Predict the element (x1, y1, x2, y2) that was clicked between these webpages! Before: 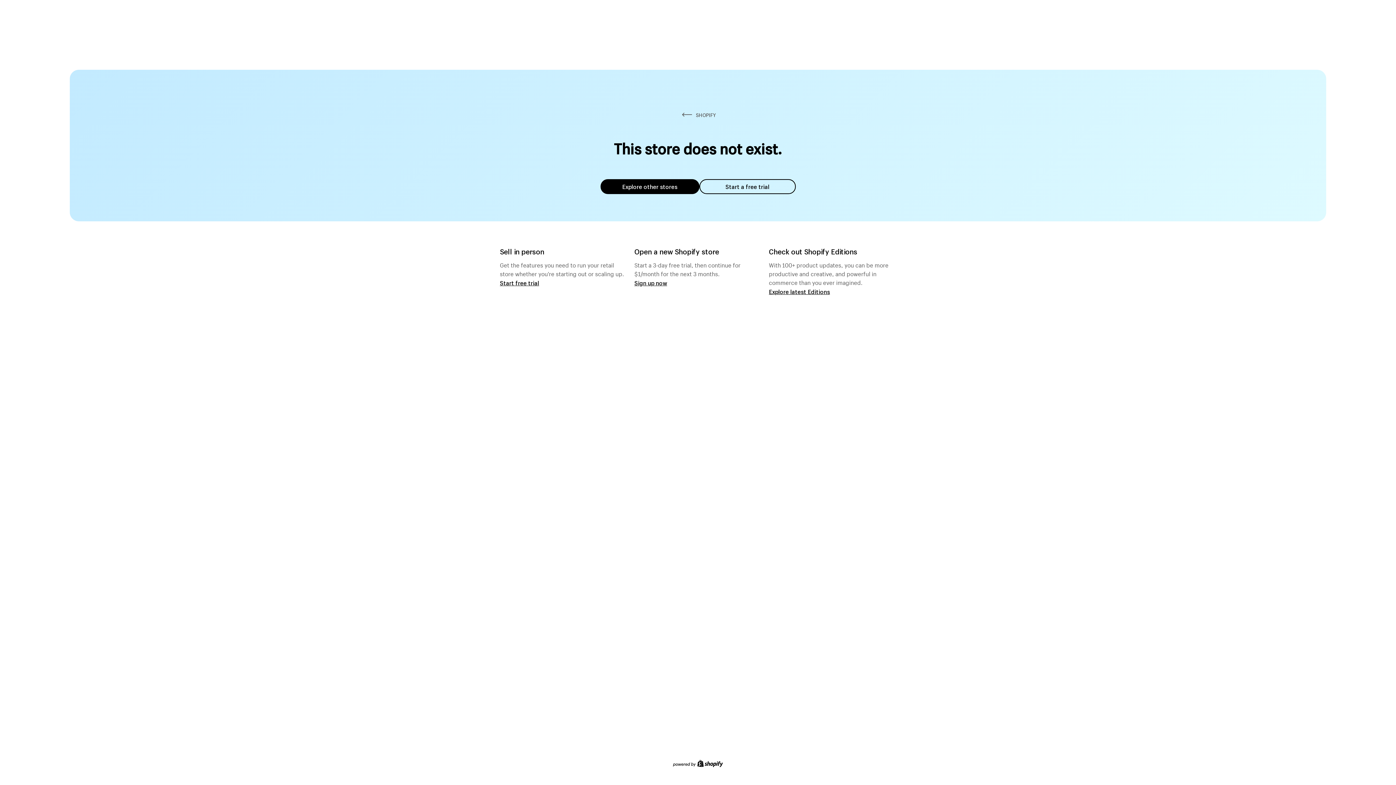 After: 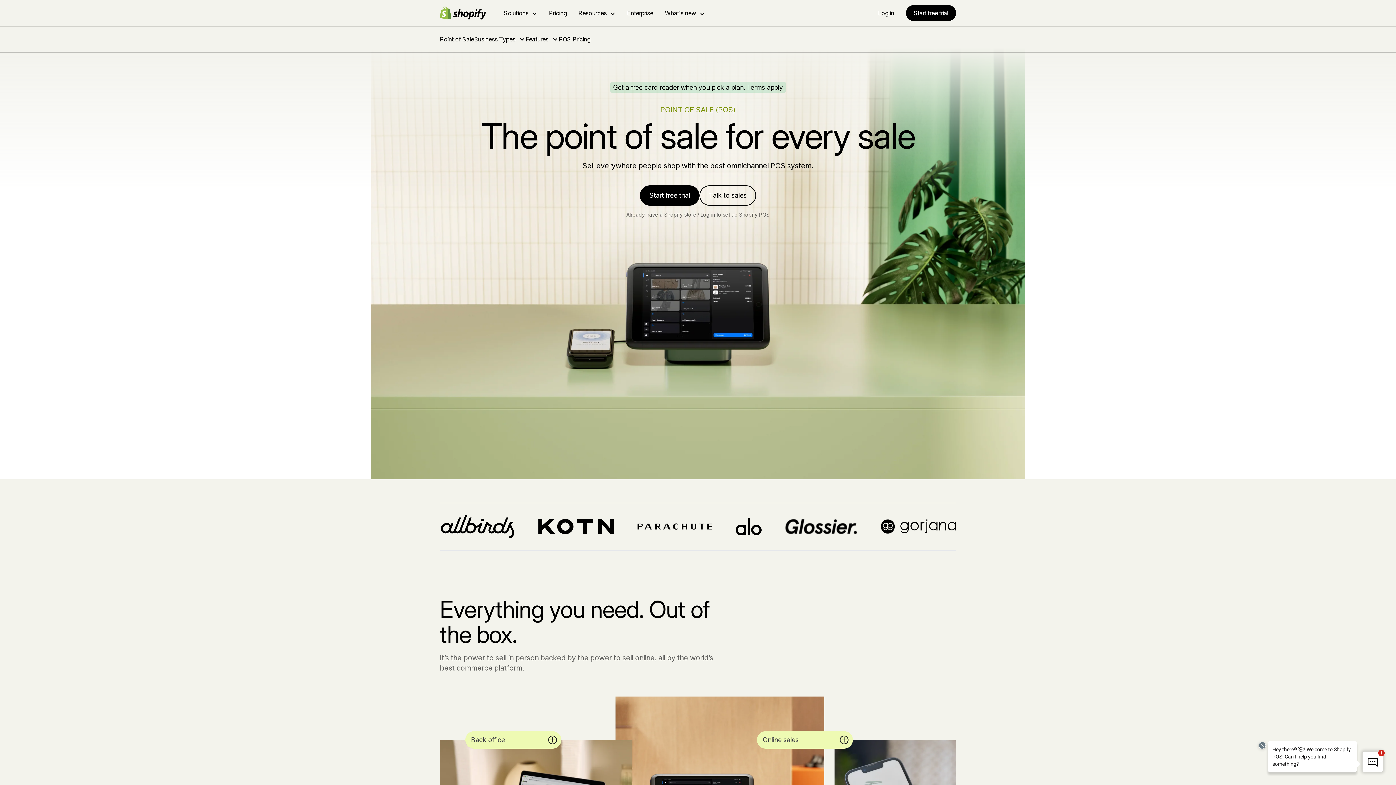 Action: label: Start free trial bbox: (500, 279, 539, 286)